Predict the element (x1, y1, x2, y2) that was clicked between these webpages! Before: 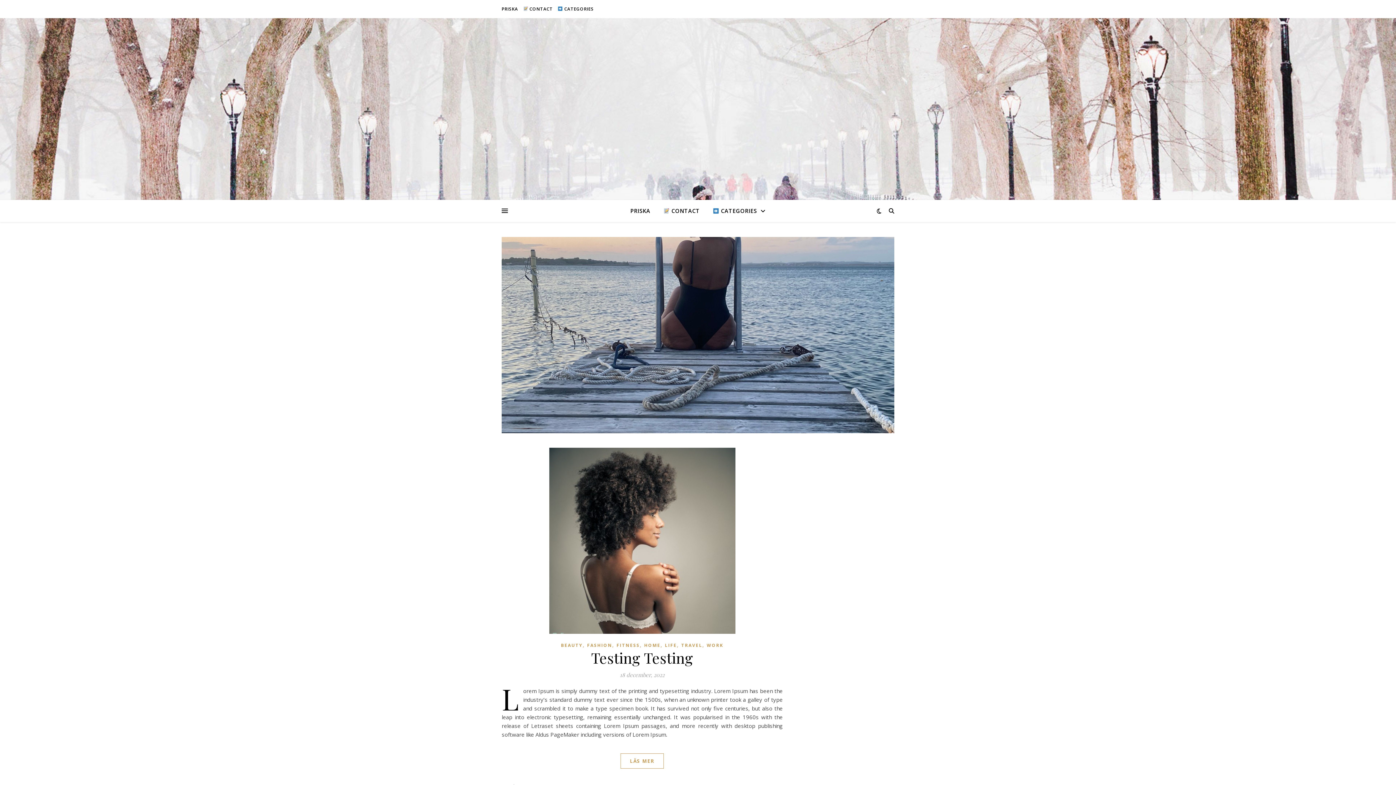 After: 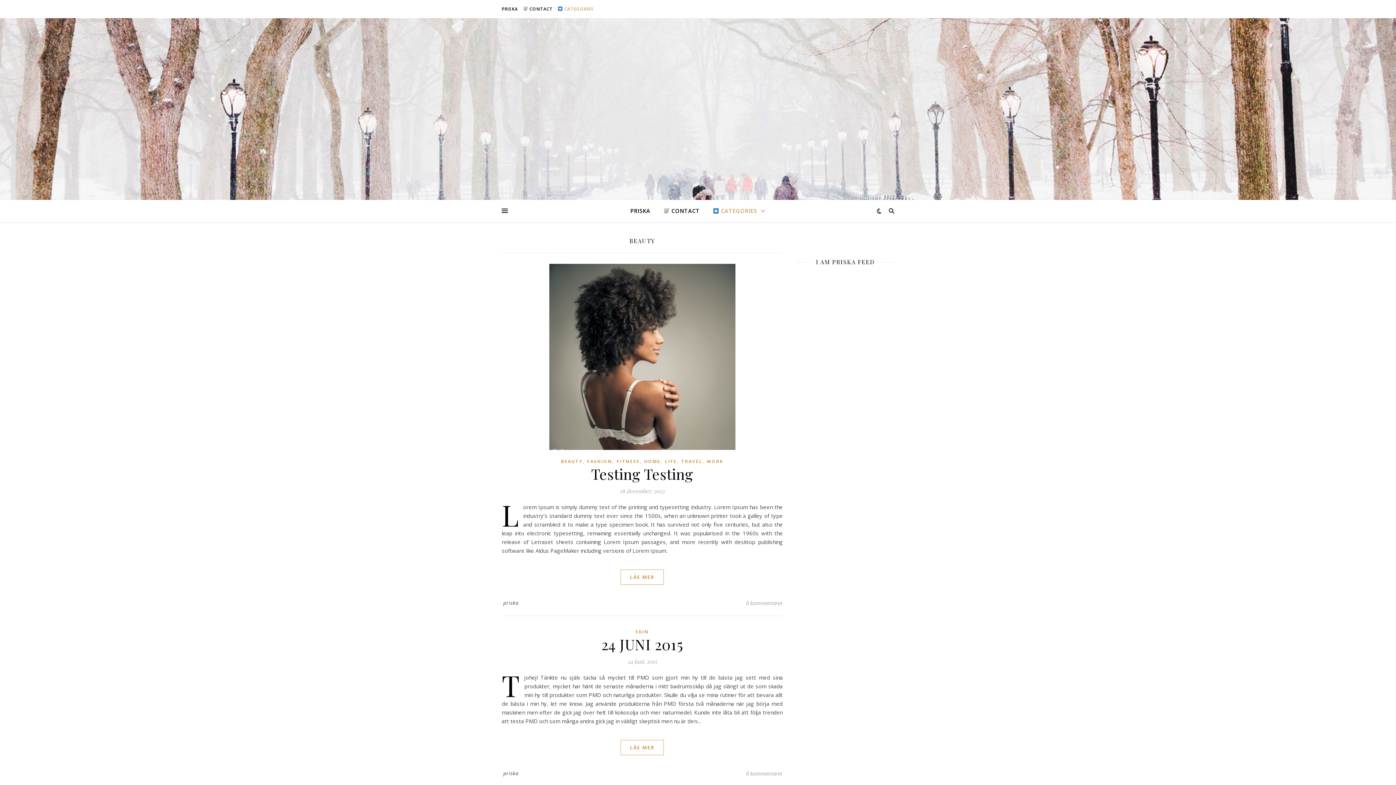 Action: label: BEAUTY bbox: (561, 641, 582, 650)